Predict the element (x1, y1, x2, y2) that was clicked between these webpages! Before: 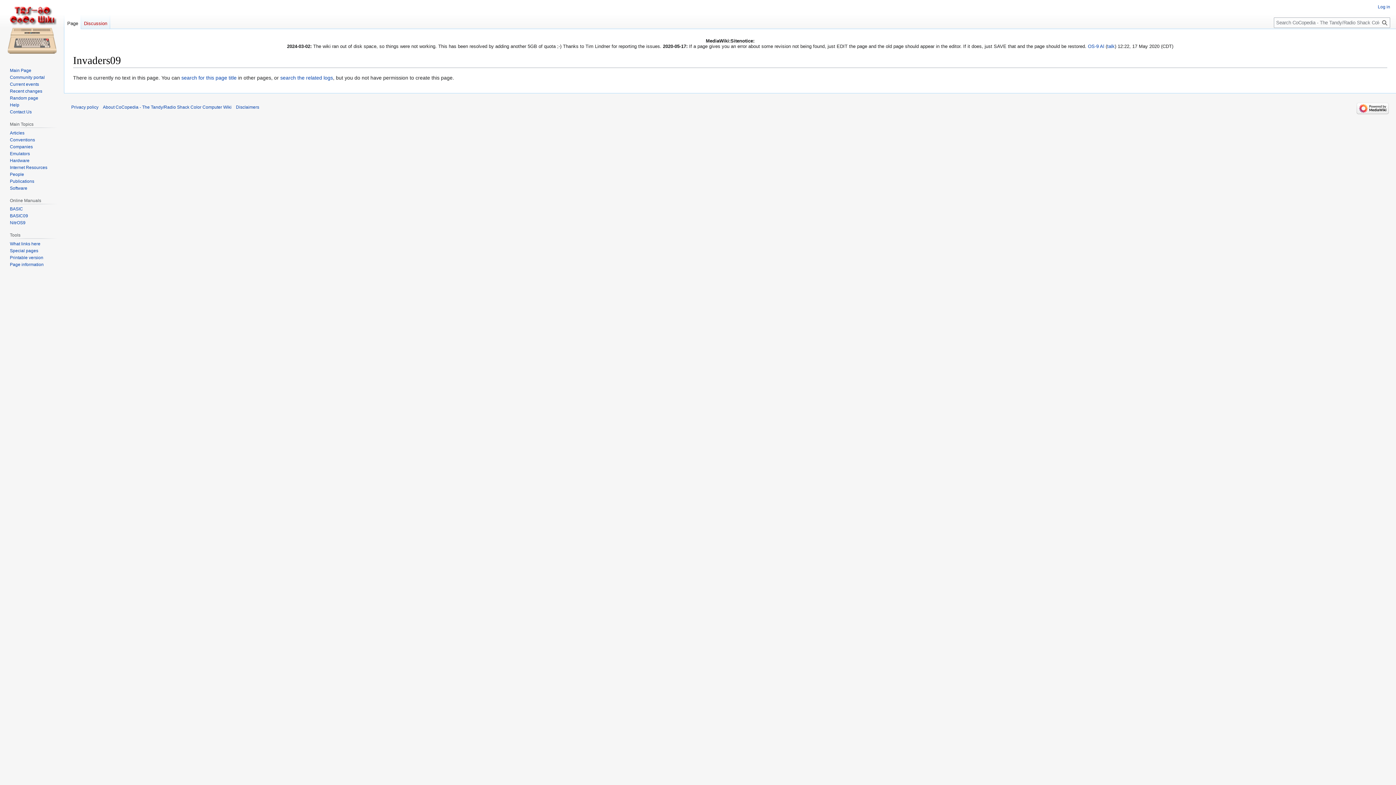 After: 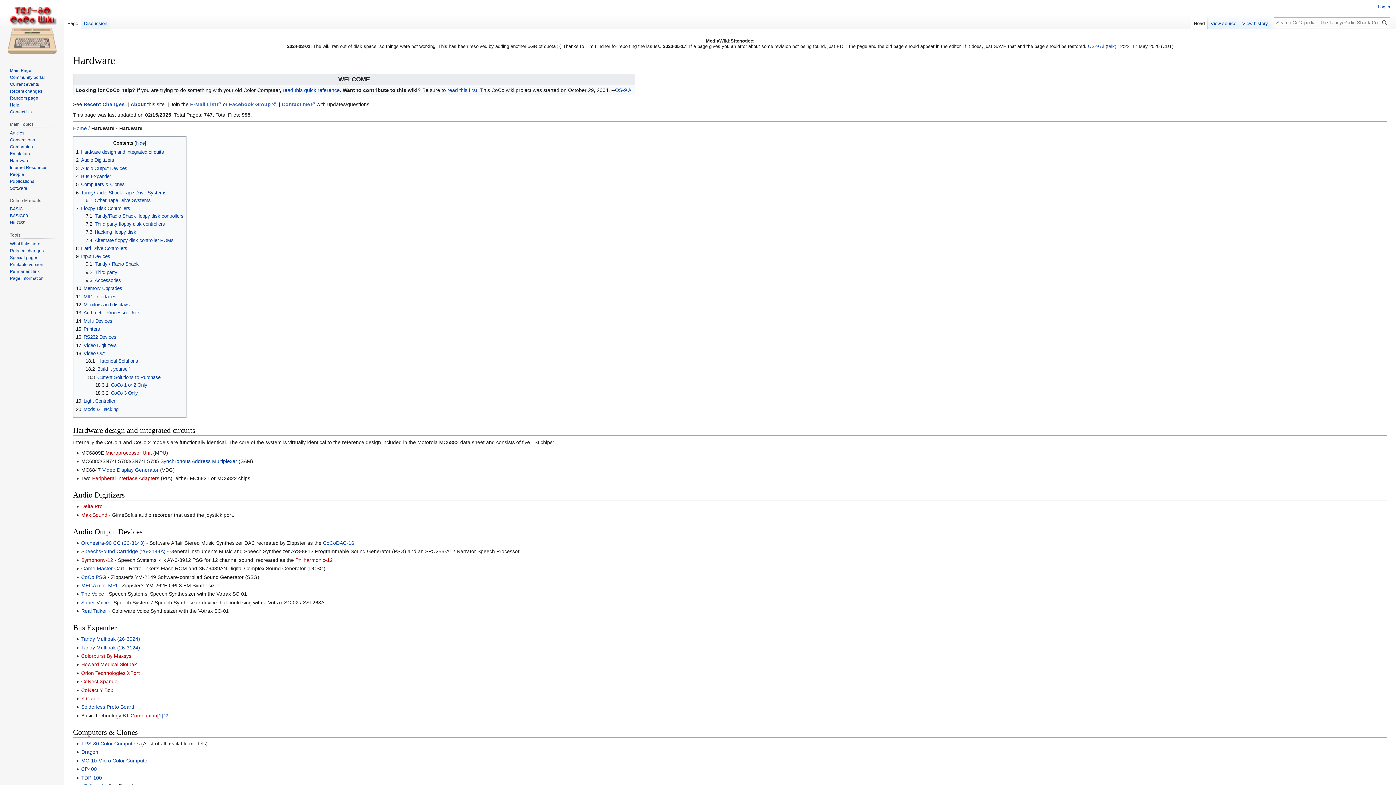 Action: label: Hardware bbox: (9, 158, 29, 163)